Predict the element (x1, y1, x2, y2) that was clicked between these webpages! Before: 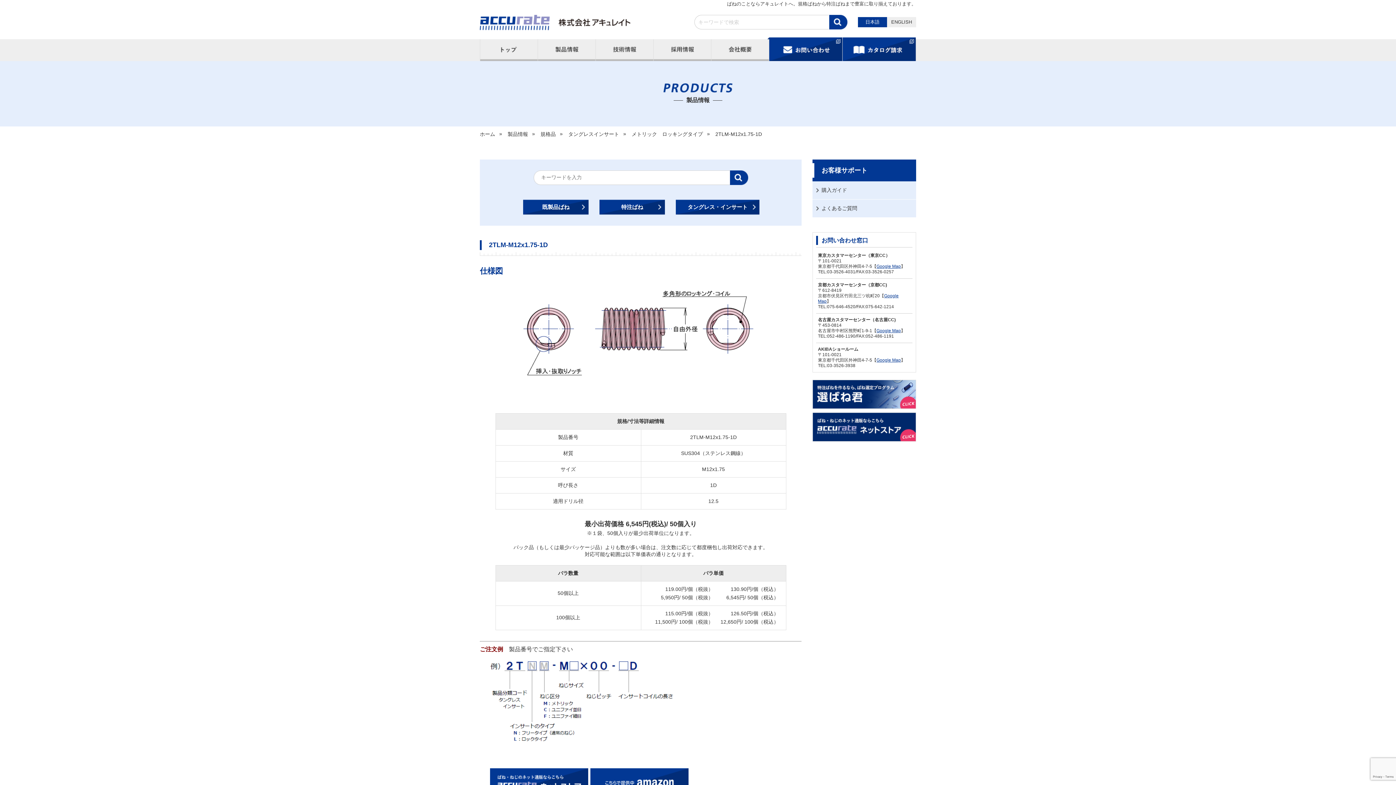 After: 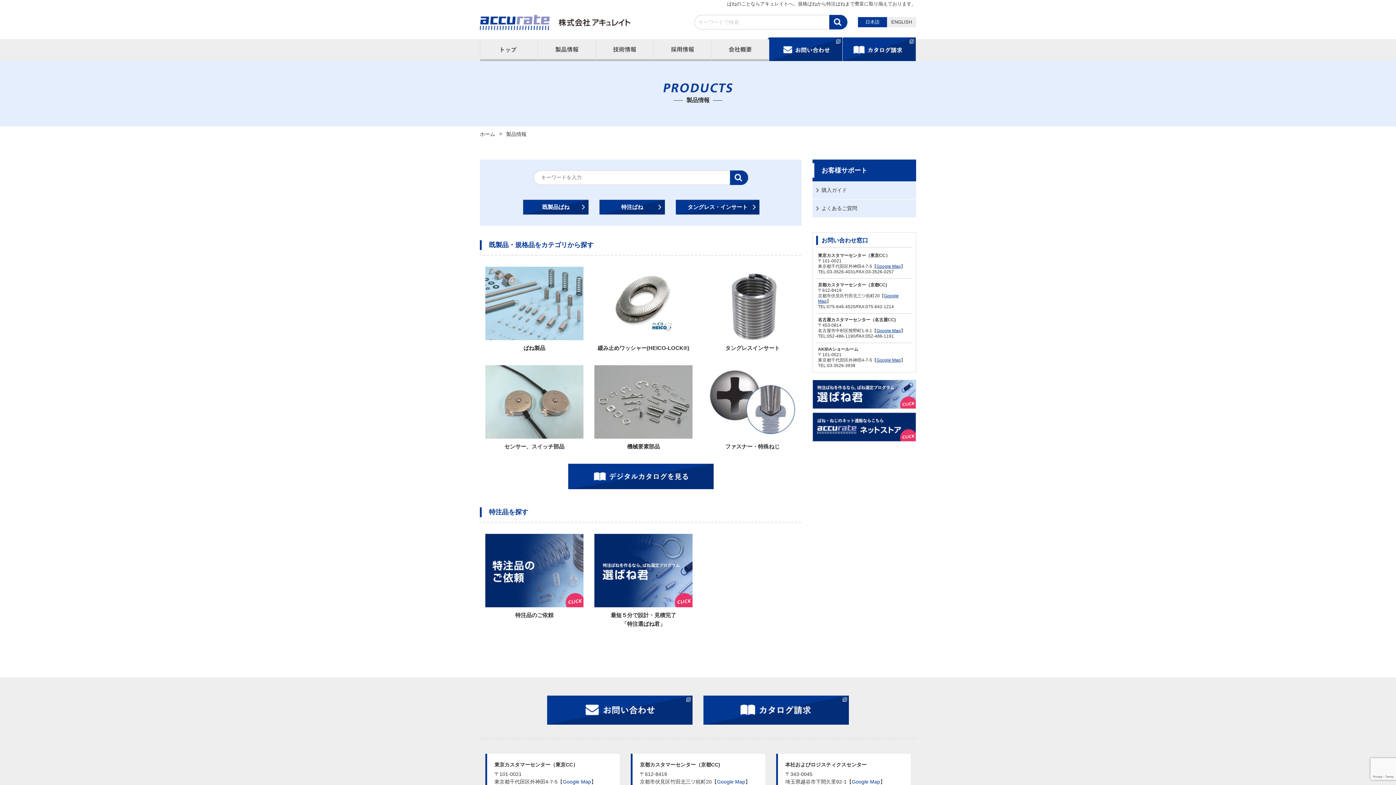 Action: bbox: (538, 37, 596, 61)